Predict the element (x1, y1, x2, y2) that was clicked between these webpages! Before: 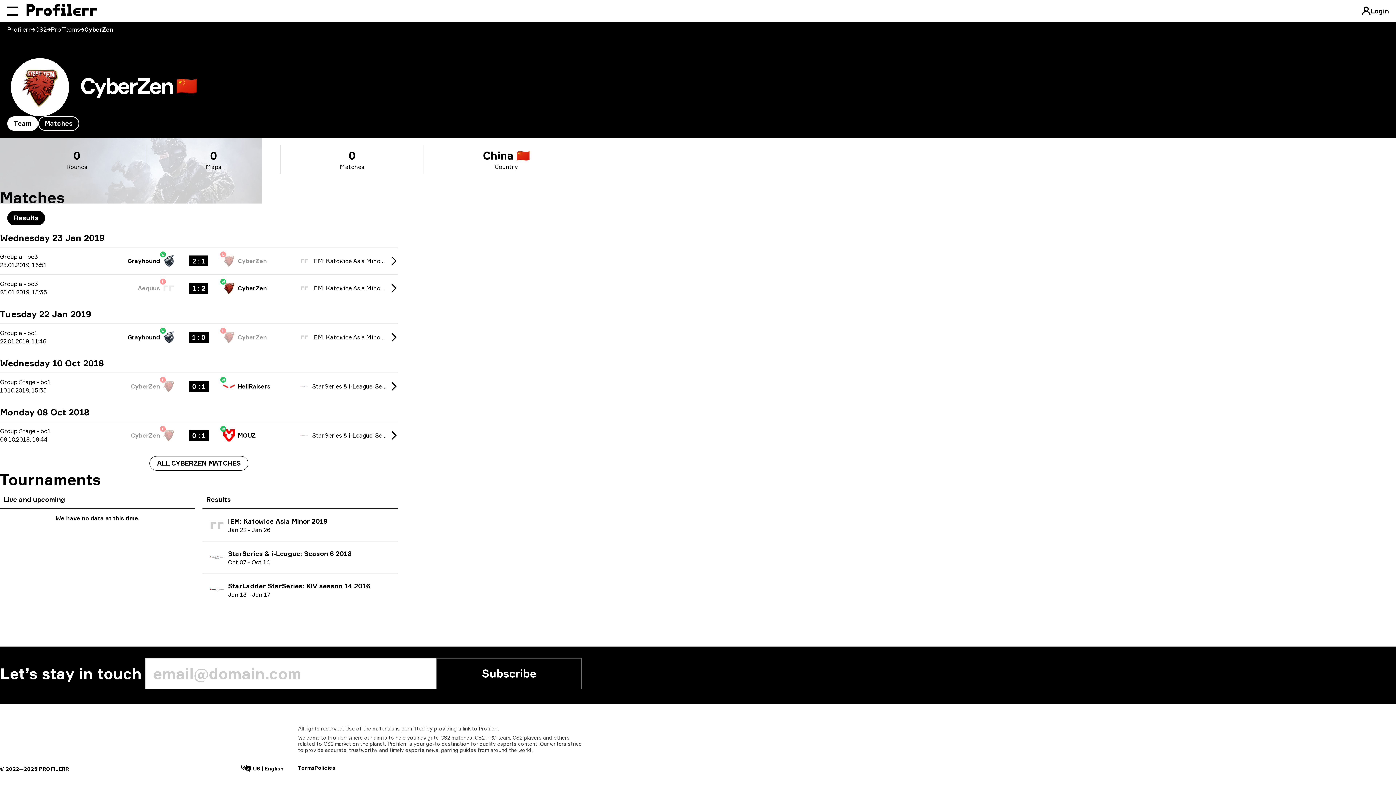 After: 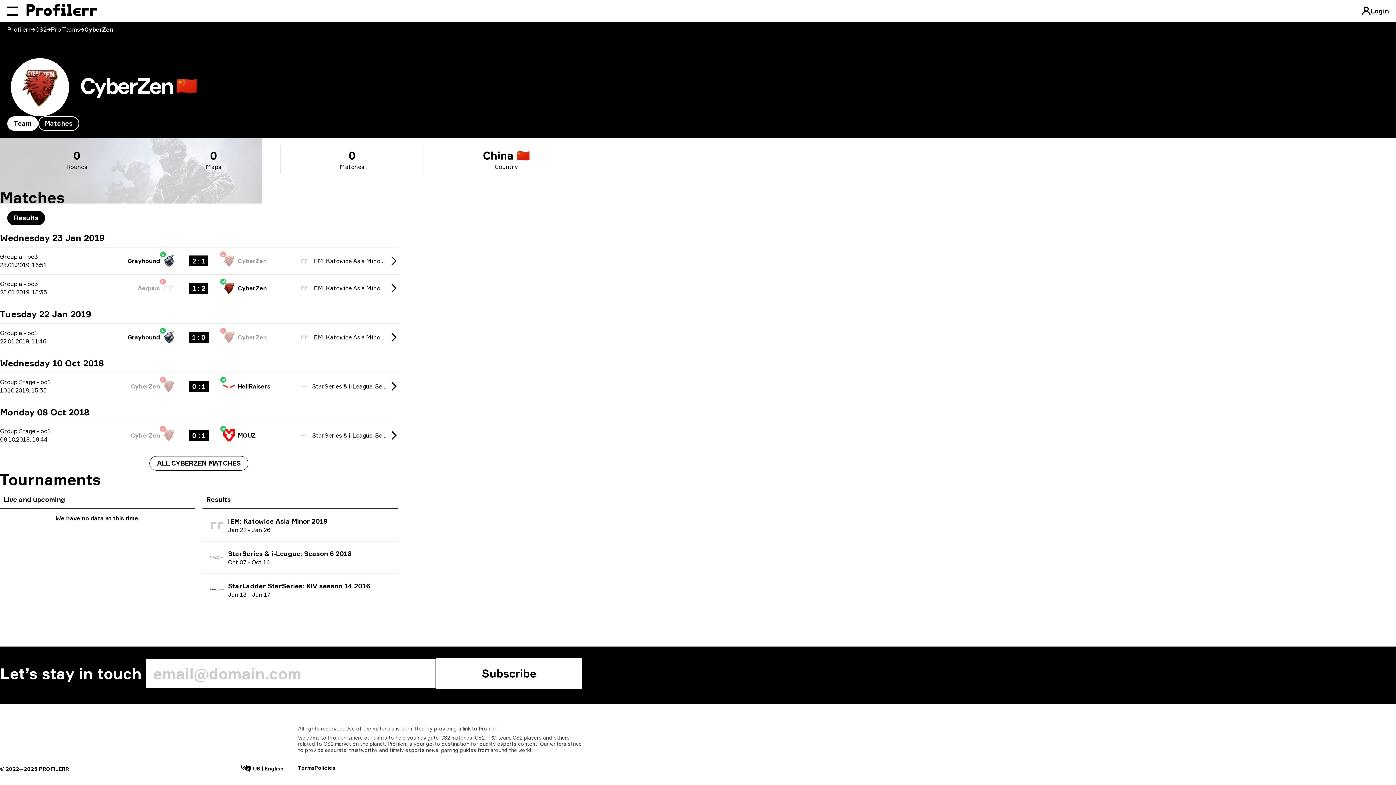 Action: label: Subscribe bbox: (436, 658, 581, 689)